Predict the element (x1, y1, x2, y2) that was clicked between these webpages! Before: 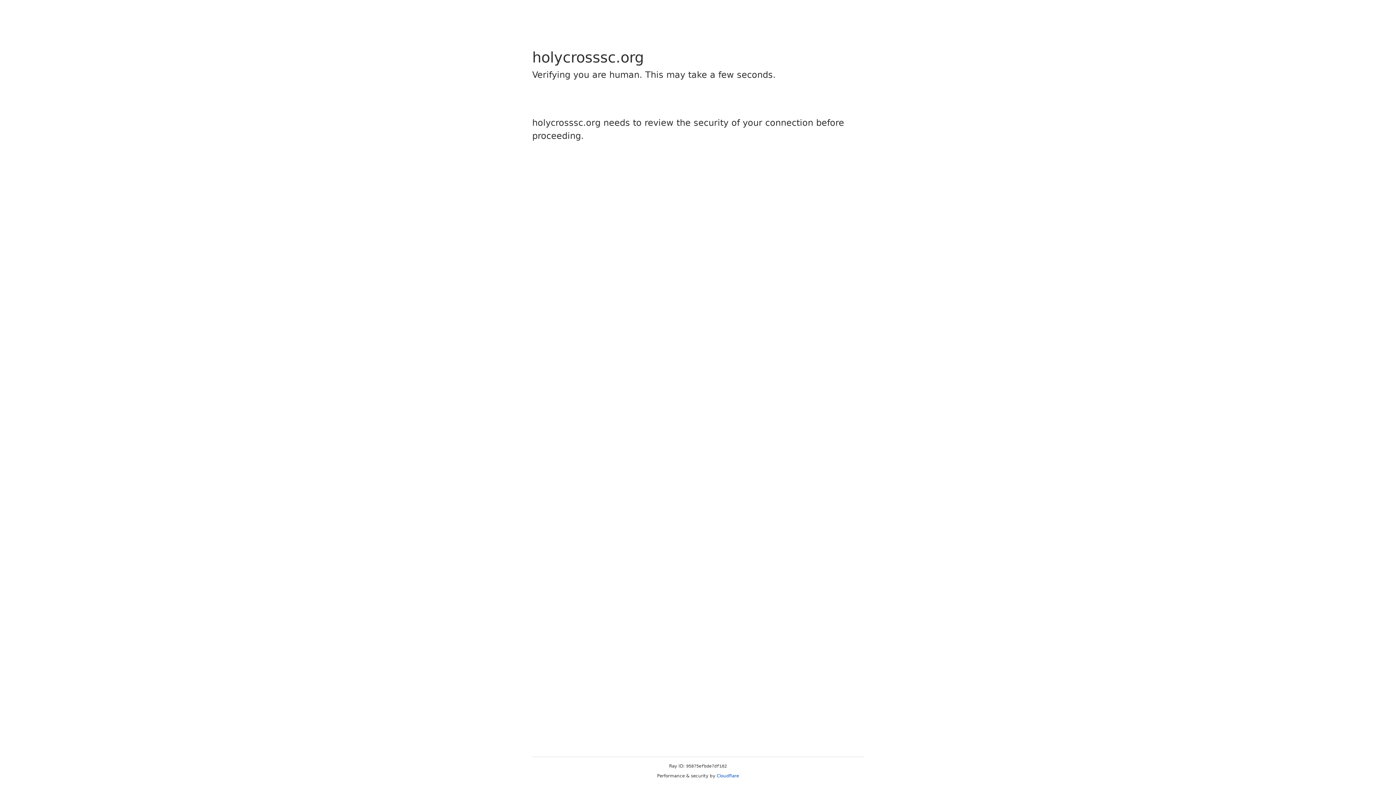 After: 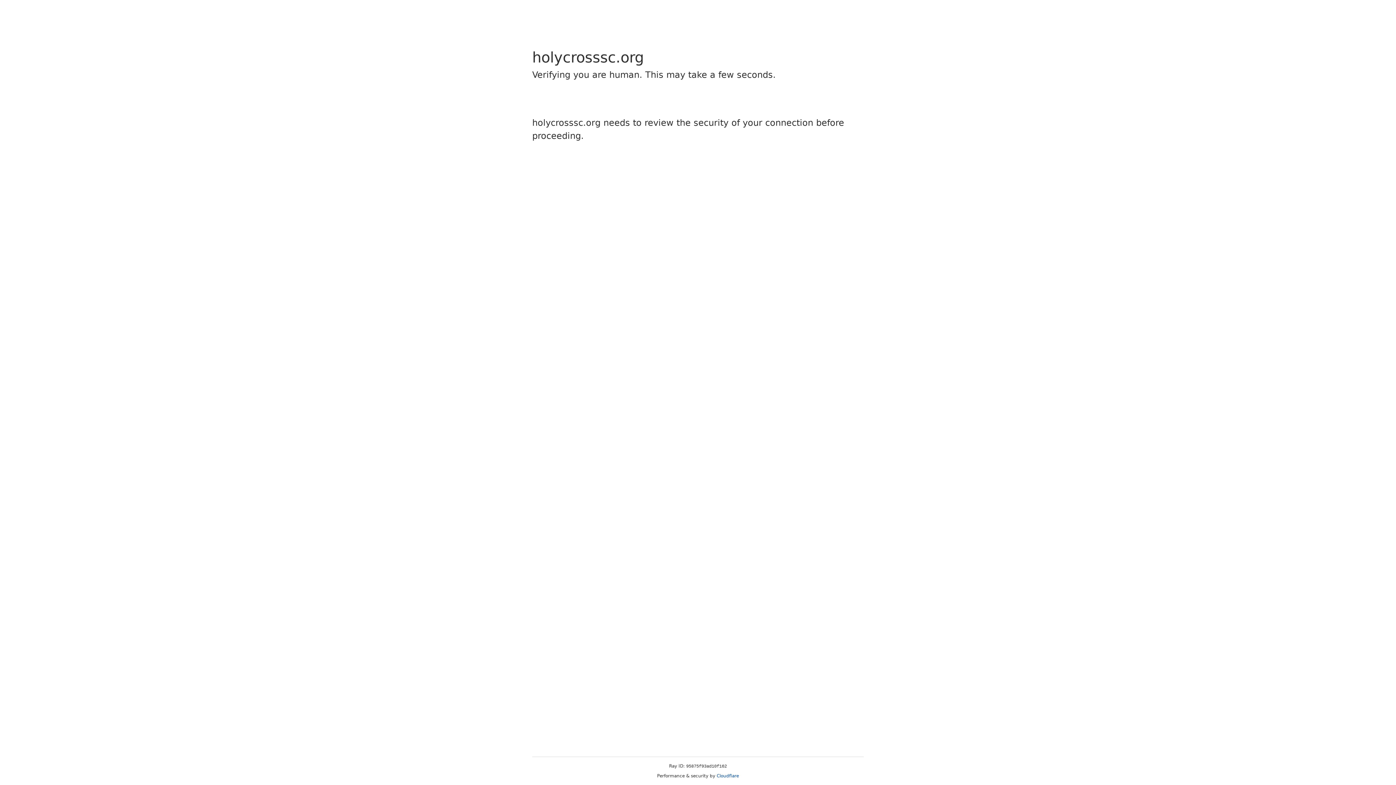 Action: label: Cloudflare bbox: (716, 773, 739, 778)